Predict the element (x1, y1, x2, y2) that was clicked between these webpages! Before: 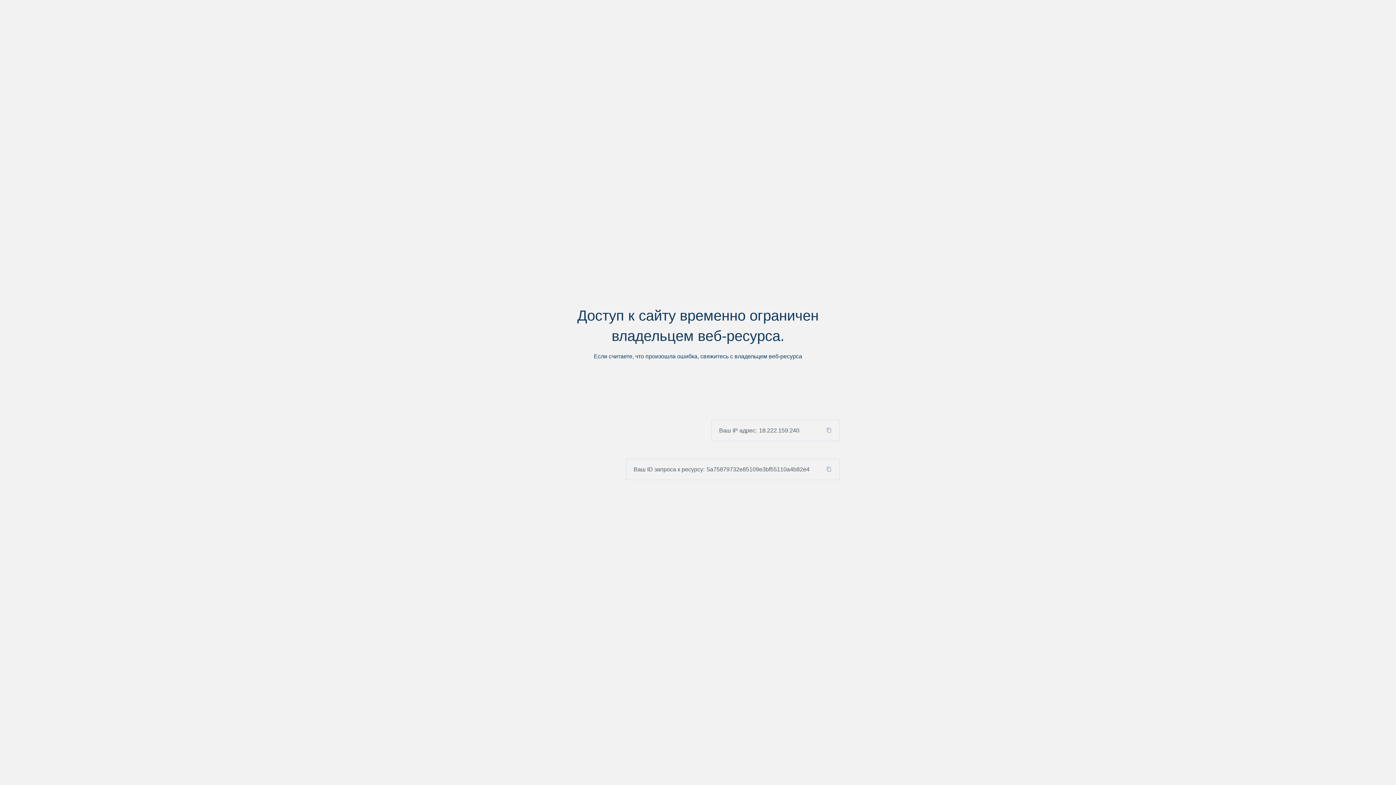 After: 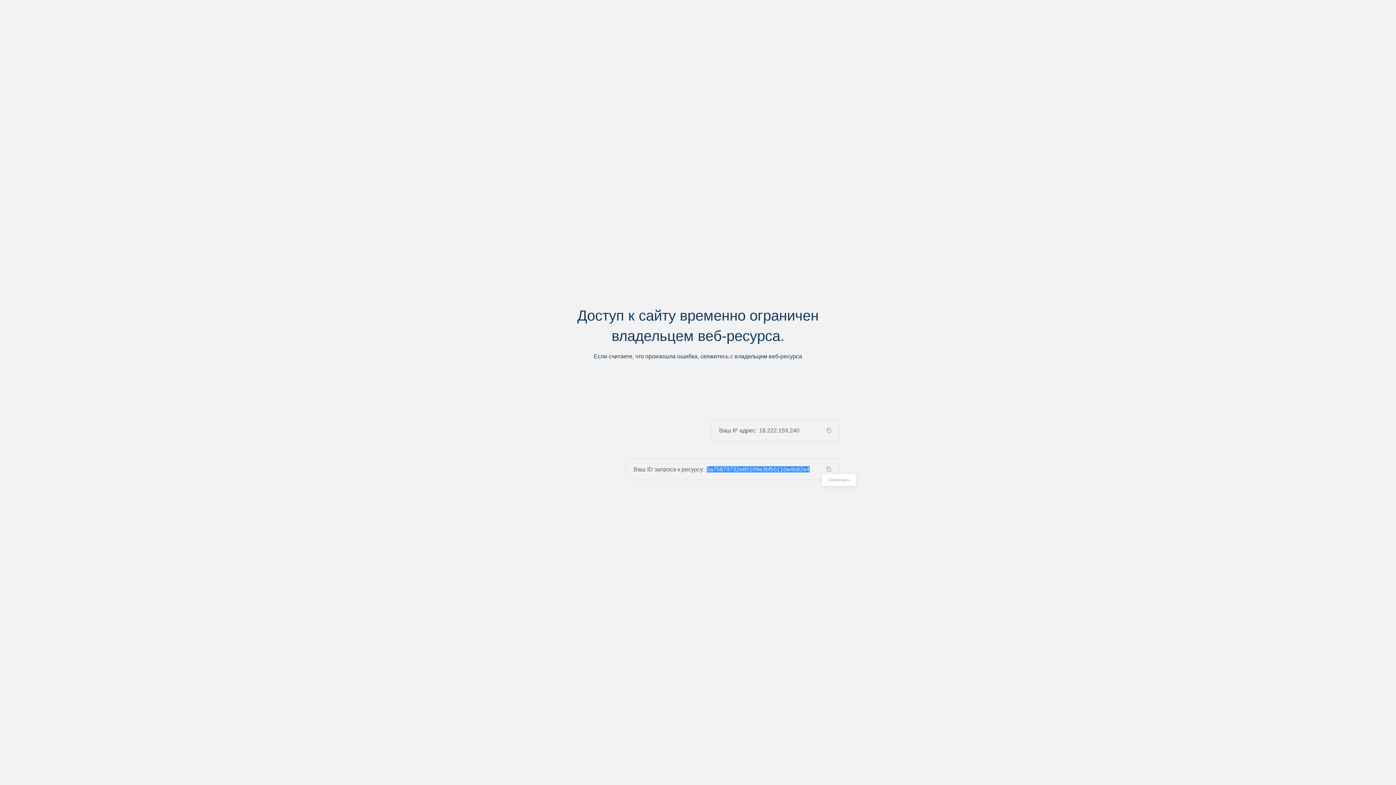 Action: bbox: (824, 466, 839, 472)